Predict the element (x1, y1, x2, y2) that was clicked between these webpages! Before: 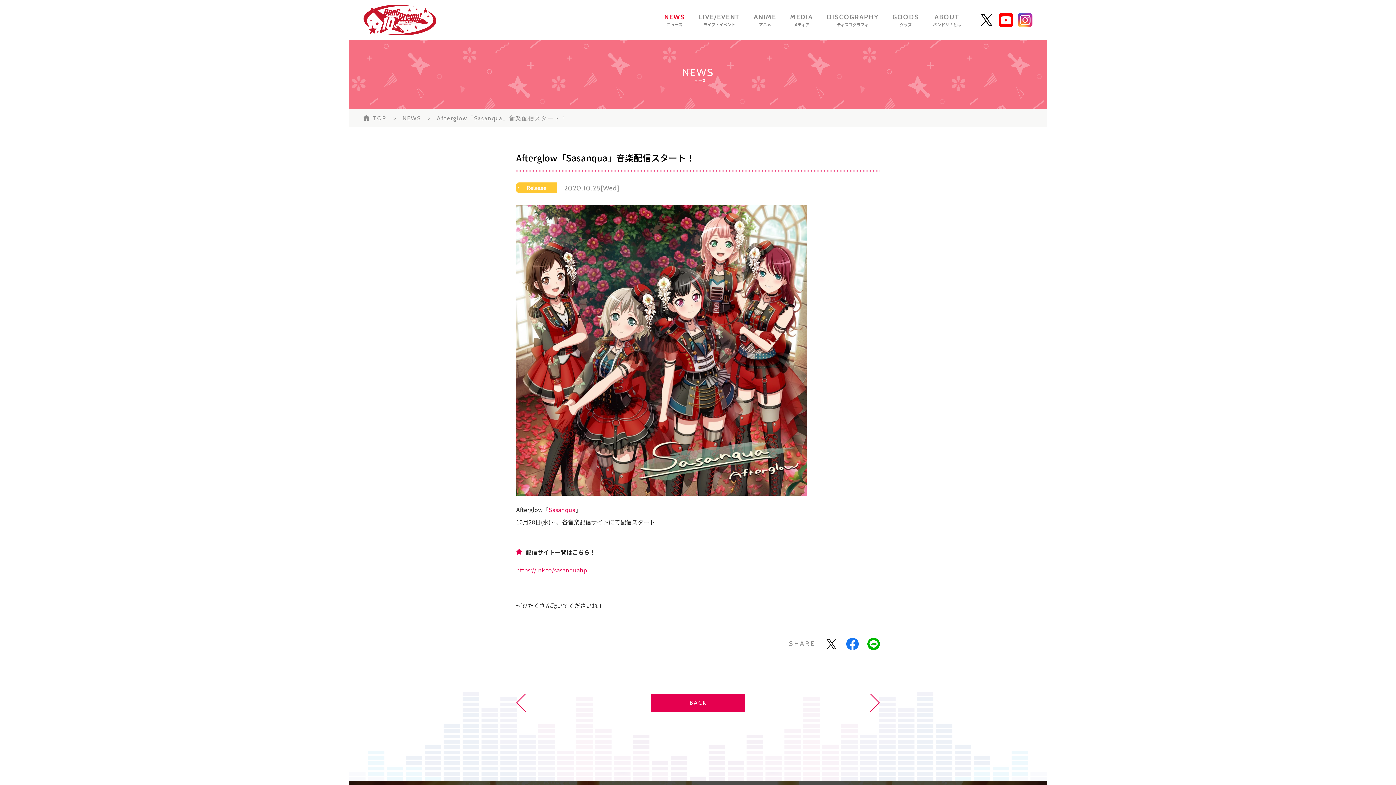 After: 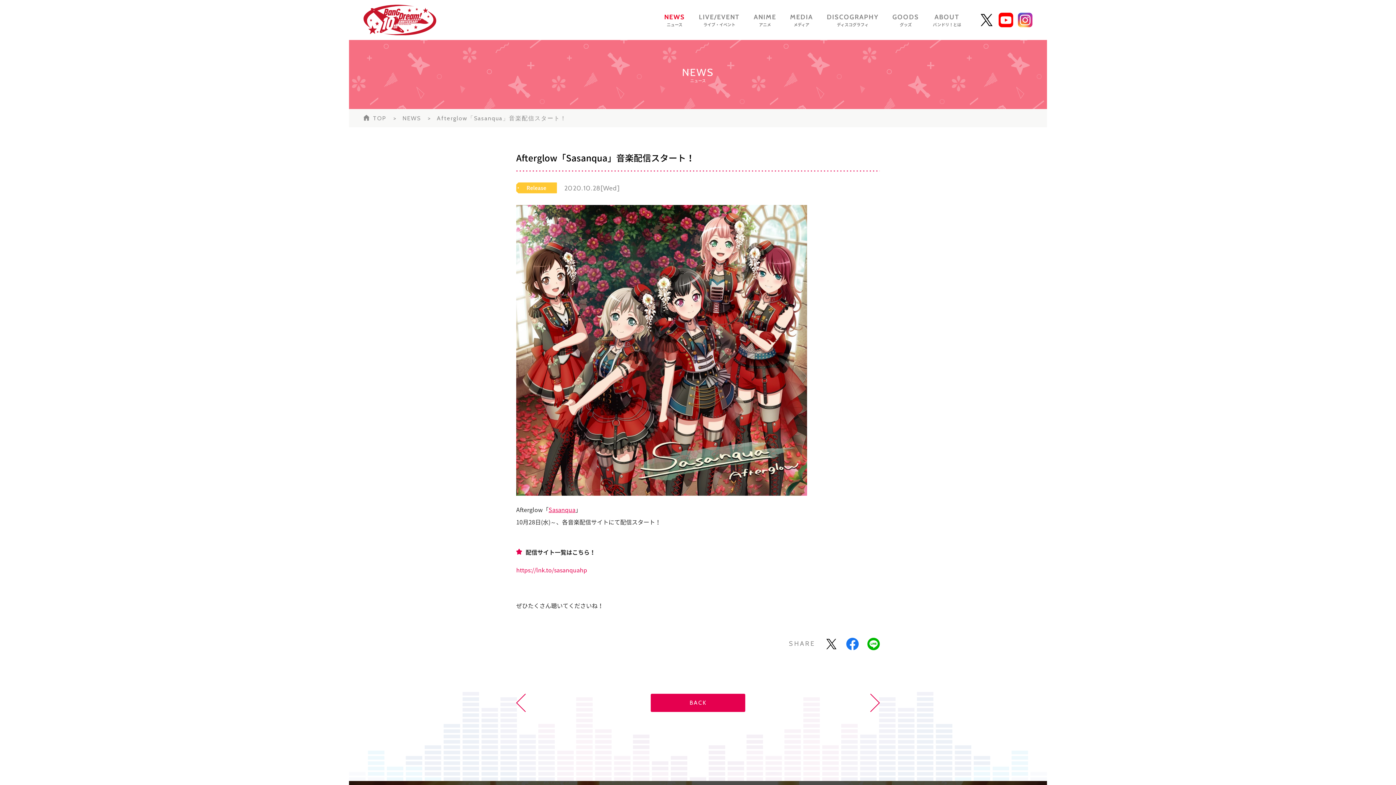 Action: bbox: (548, 505, 575, 514) label: Sasanqua